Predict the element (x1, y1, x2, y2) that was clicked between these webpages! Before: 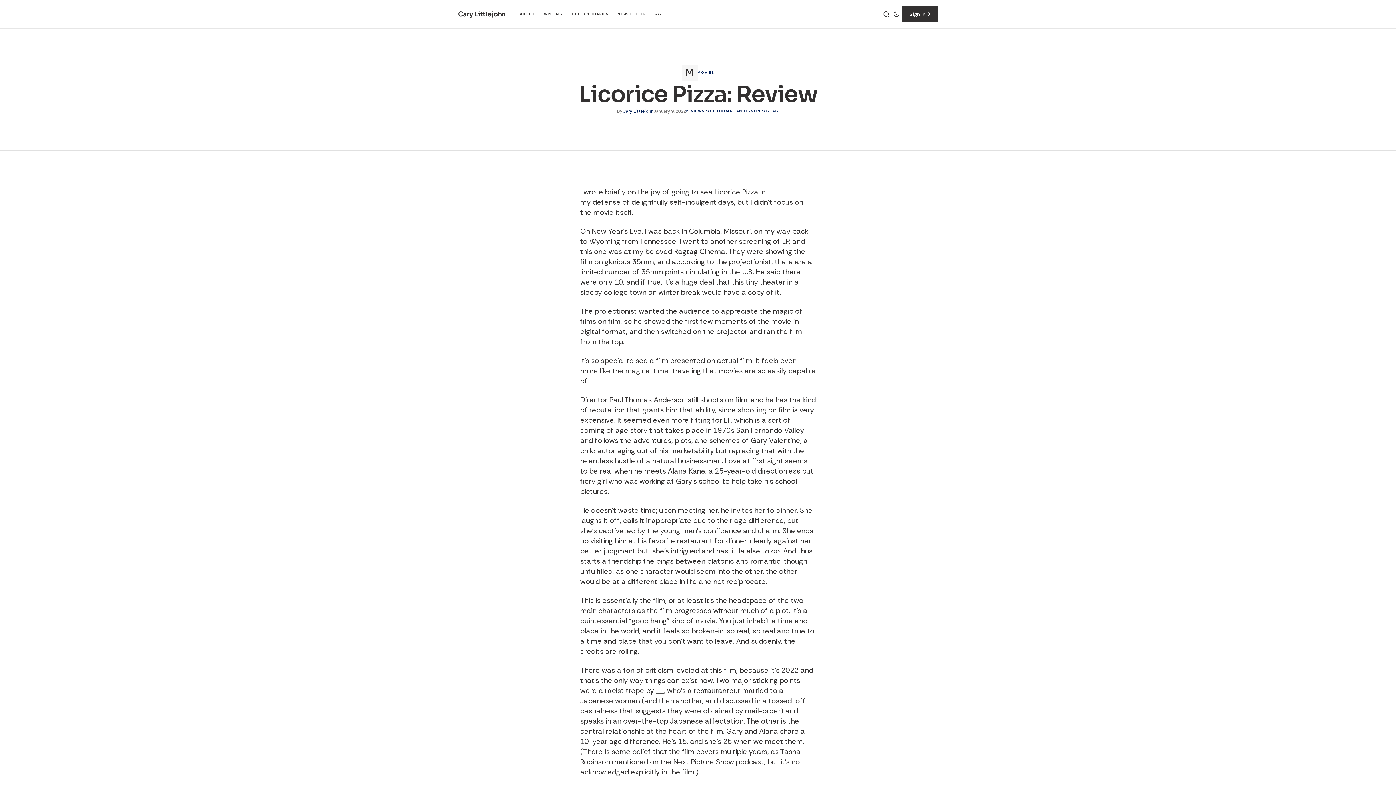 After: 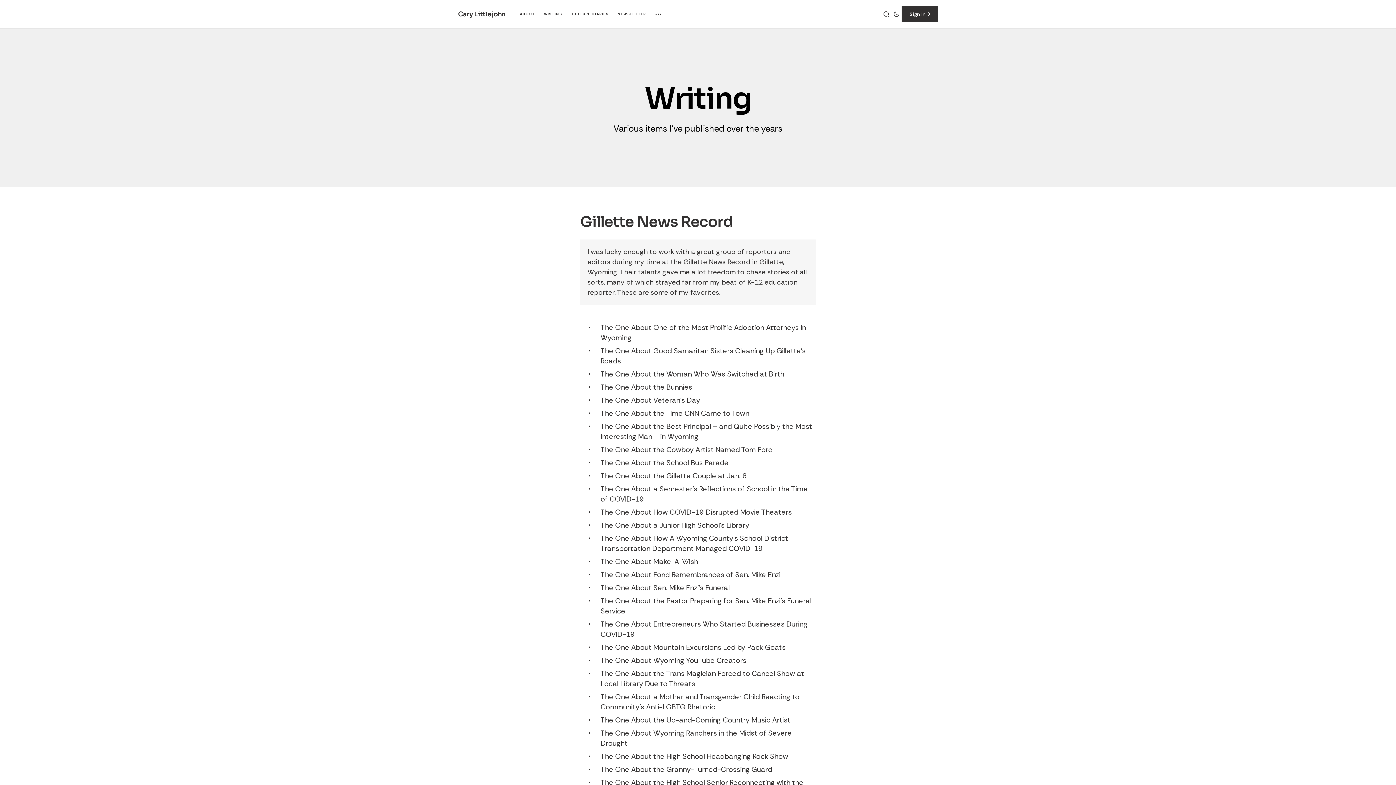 Action: label: Writing 
            Navigation link bbox: (539, 0, 567, 28)